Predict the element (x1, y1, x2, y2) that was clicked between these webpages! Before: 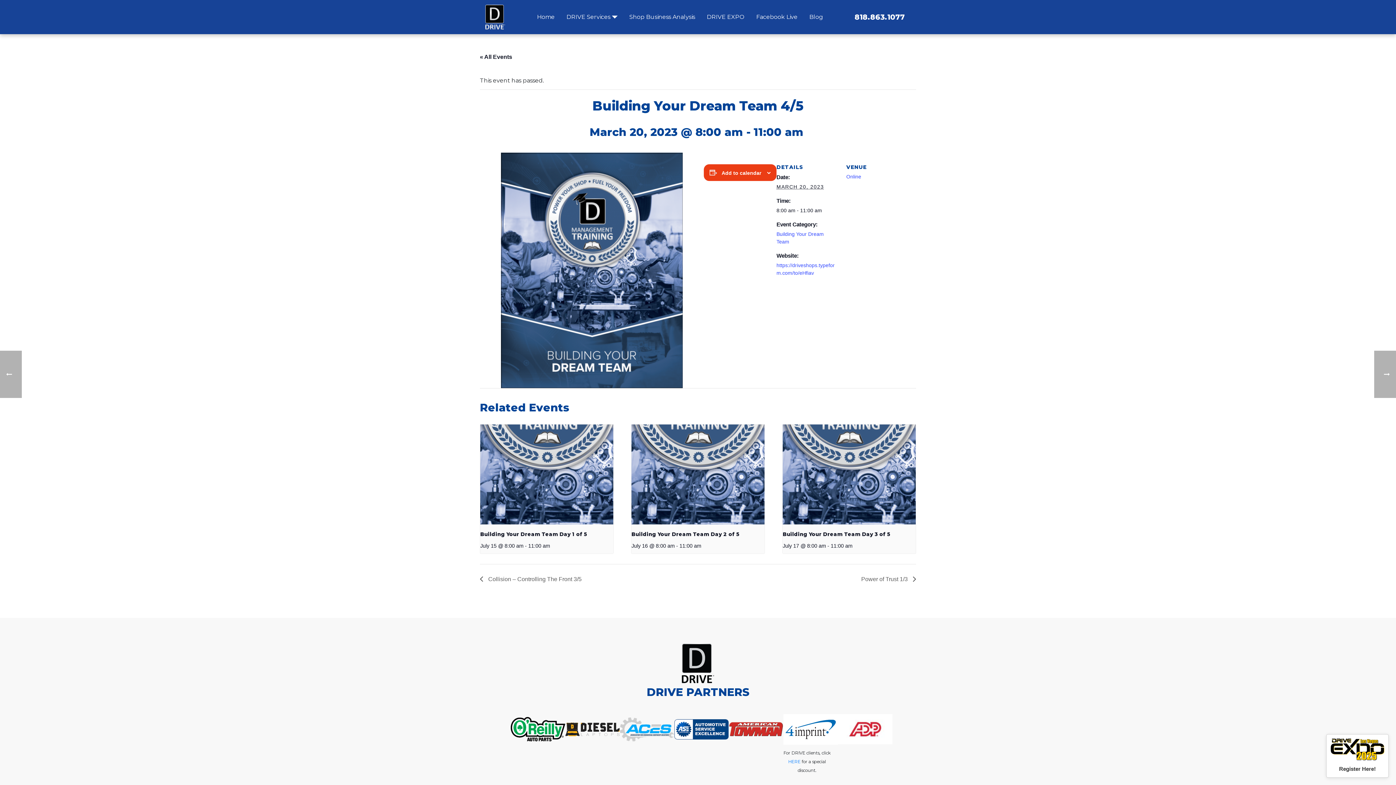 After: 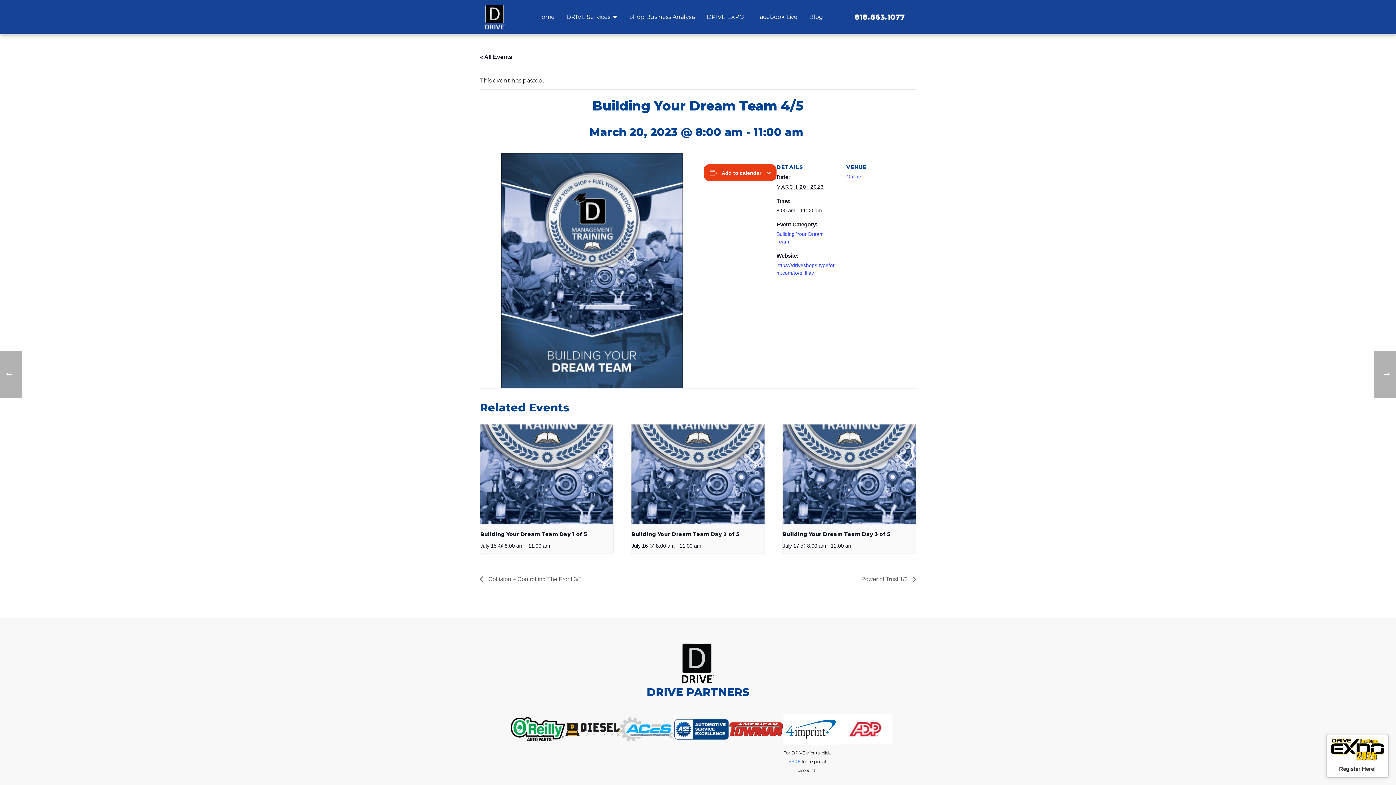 Action: label: 818.863.1077 bbox: (849, 0, 910, 34)